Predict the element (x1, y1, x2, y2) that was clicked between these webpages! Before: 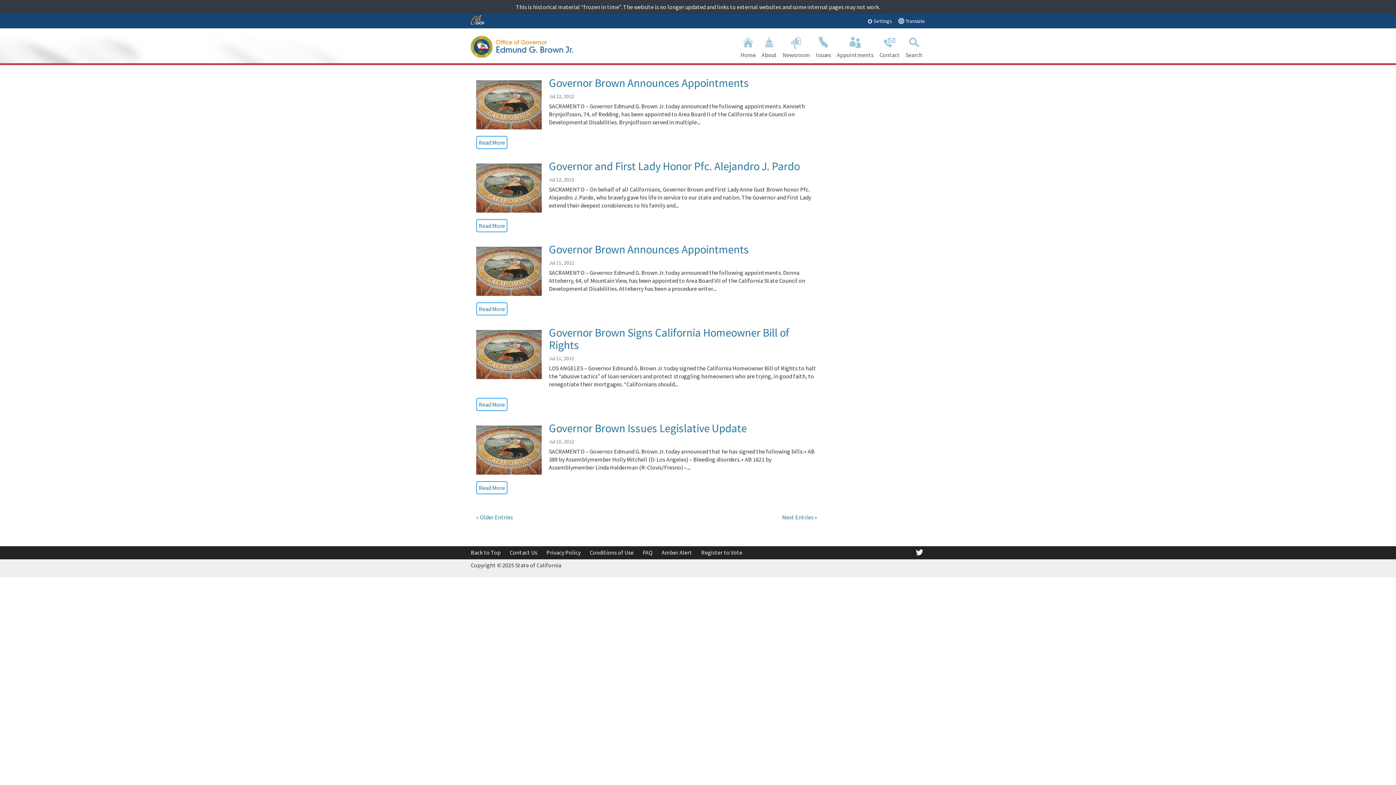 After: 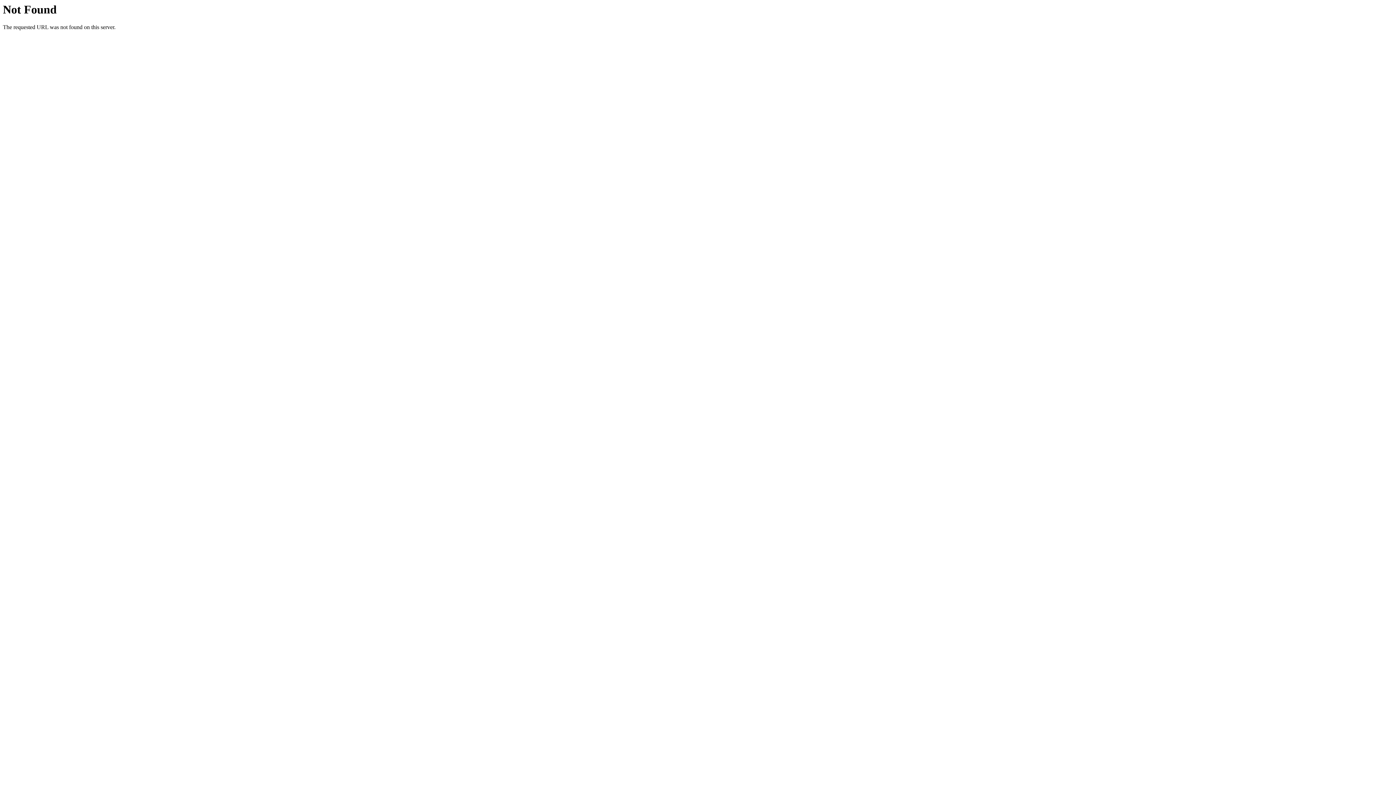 Action: label: Contact Us bbox: (509, 549, 537, 556)